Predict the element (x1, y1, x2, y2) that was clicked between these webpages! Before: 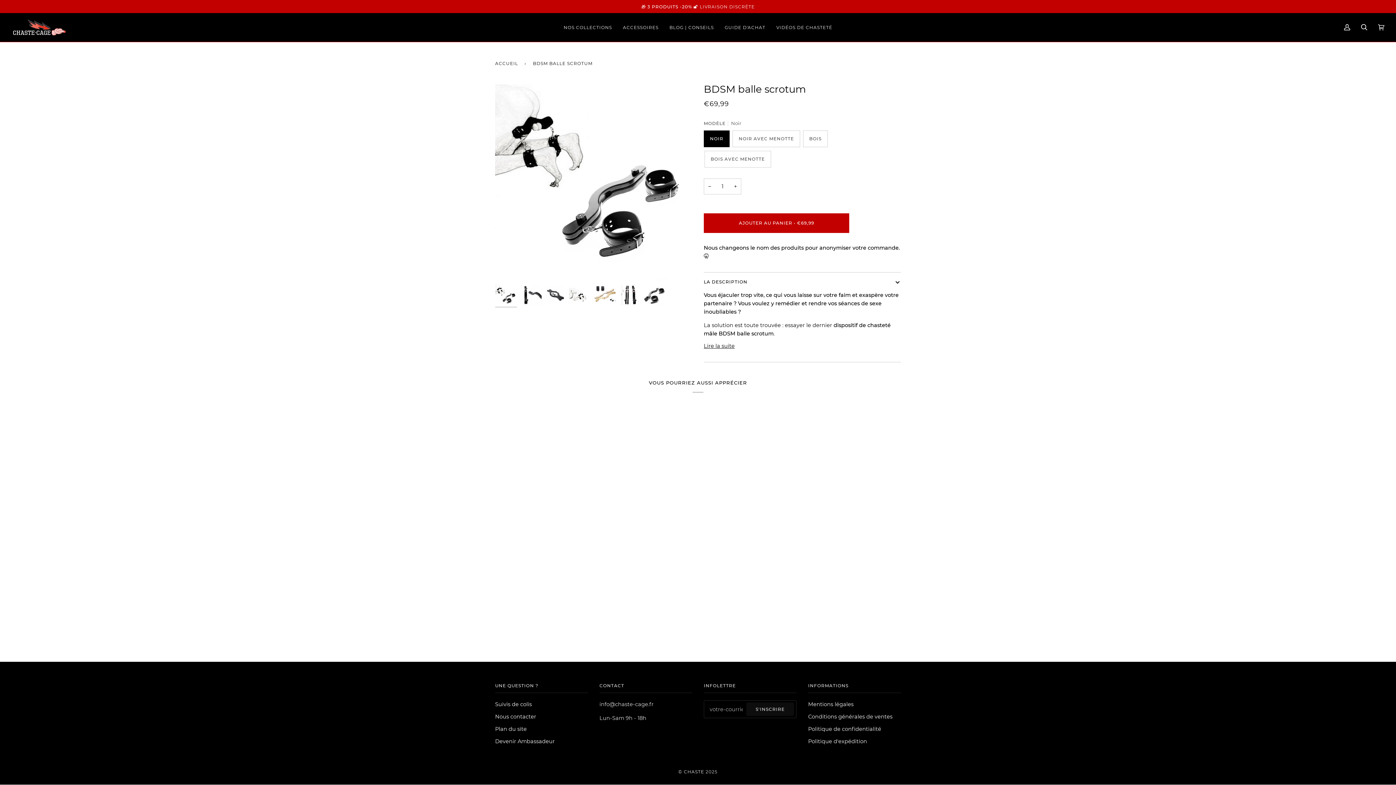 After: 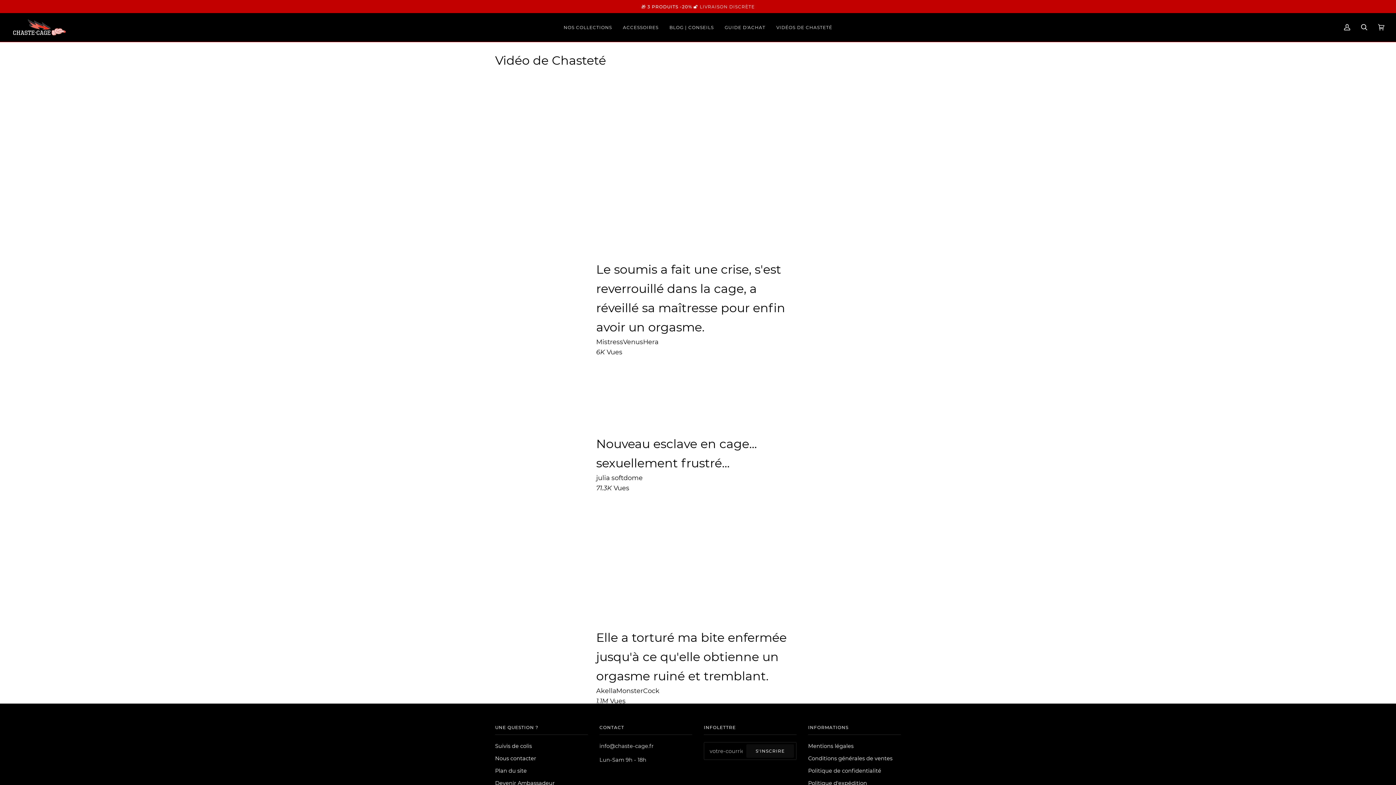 Action: label: VIDÉOS DE CHASTETÉ bbox: (771, 13, 838, 41)